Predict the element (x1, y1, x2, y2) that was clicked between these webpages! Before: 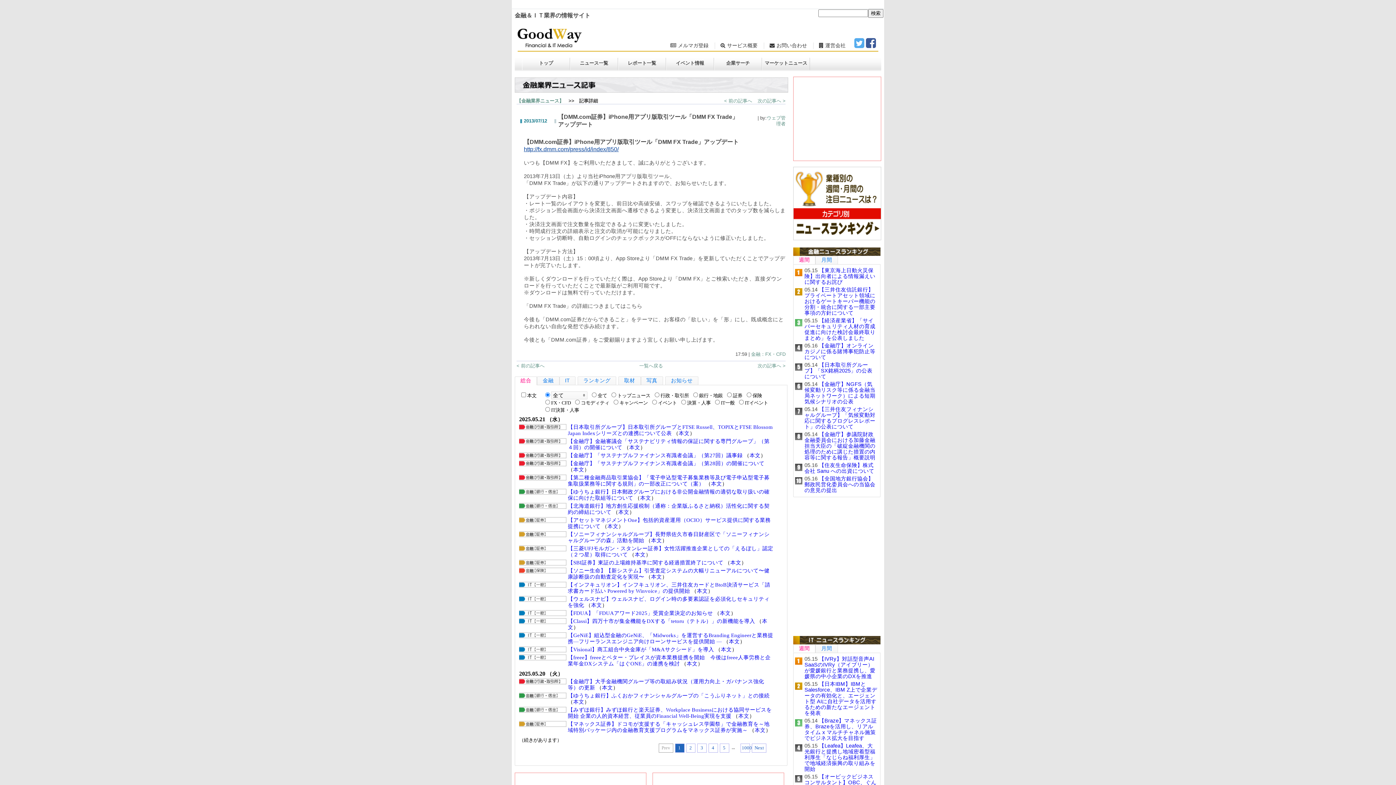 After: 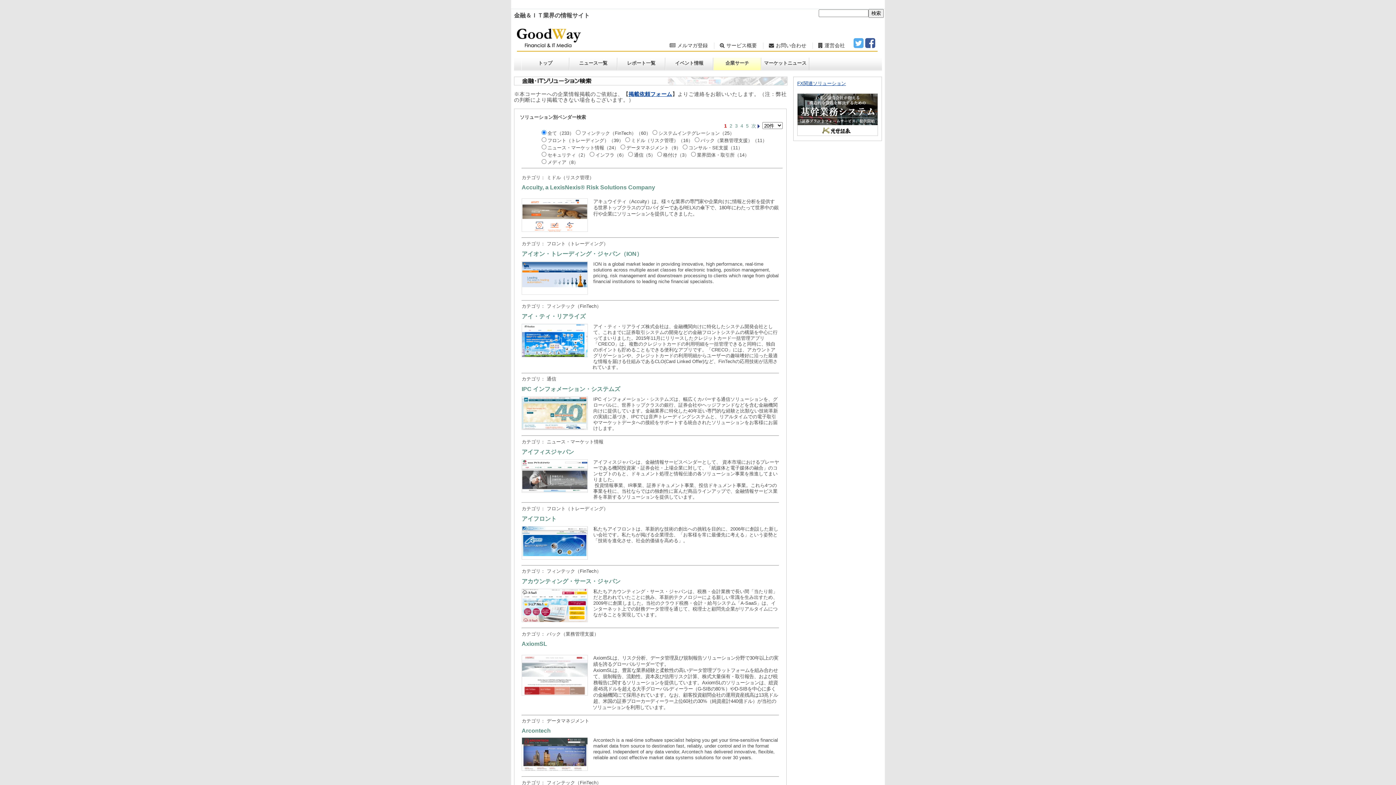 Action: bbox: (714, 57, 762, 70) label: 企業サーチ